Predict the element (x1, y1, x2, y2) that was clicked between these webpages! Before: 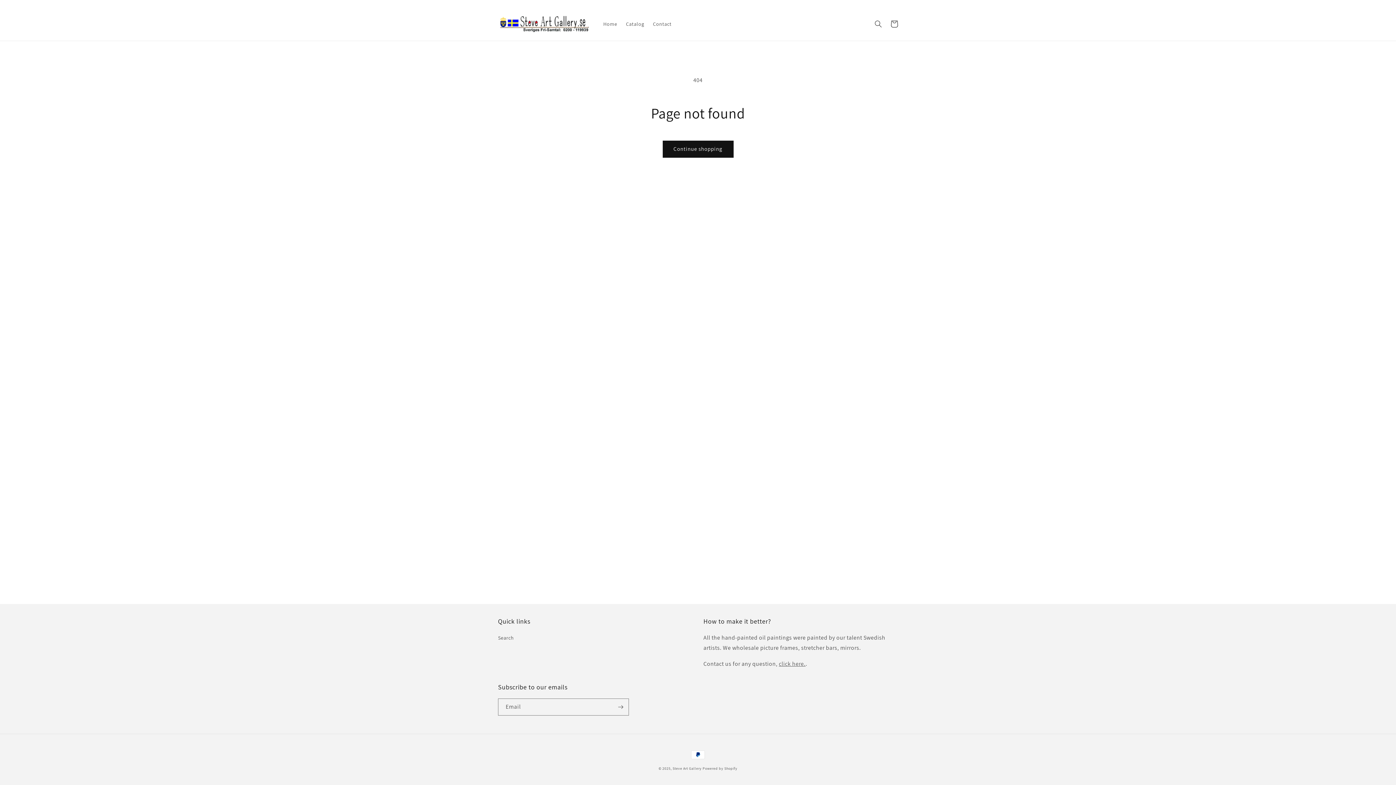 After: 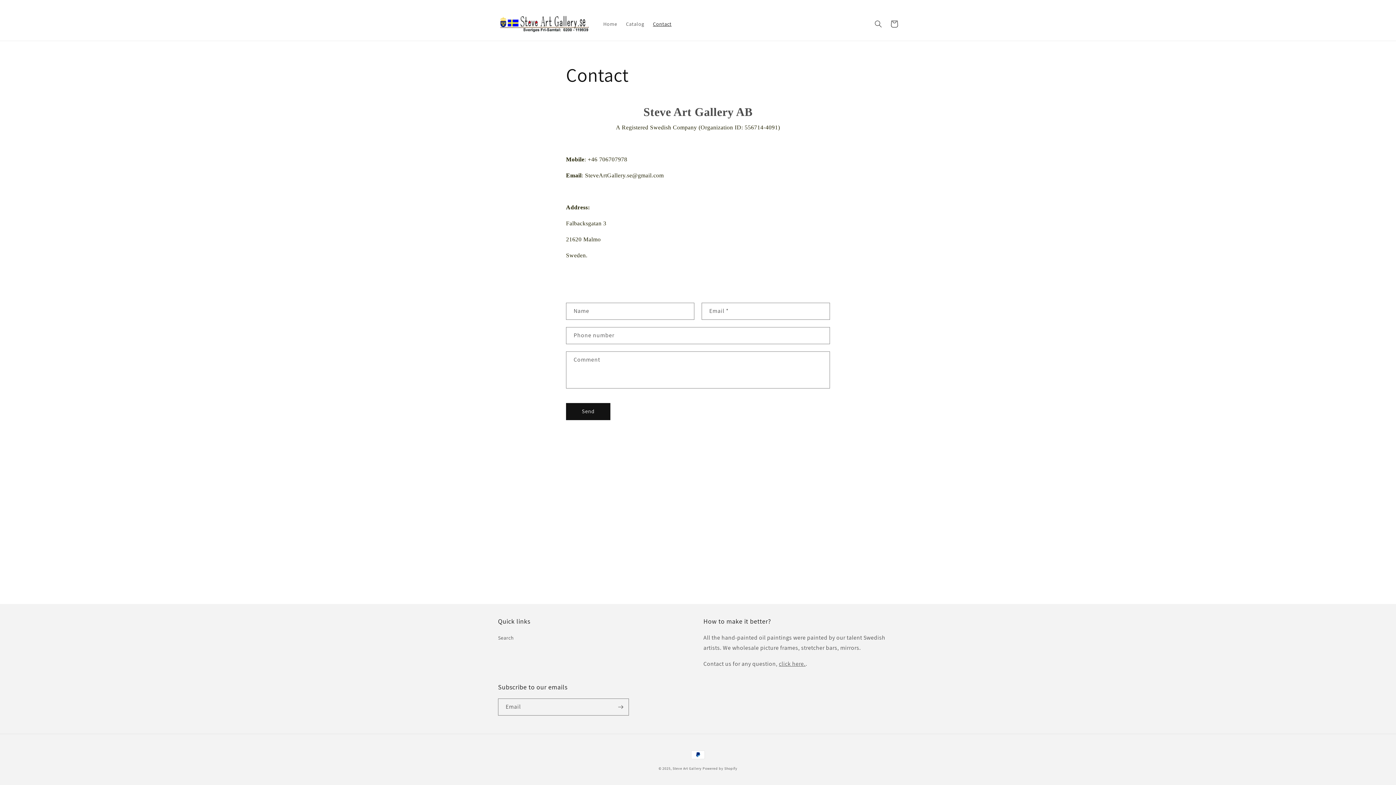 Action: label: Contact bbox: (648, 16, 676, 31)